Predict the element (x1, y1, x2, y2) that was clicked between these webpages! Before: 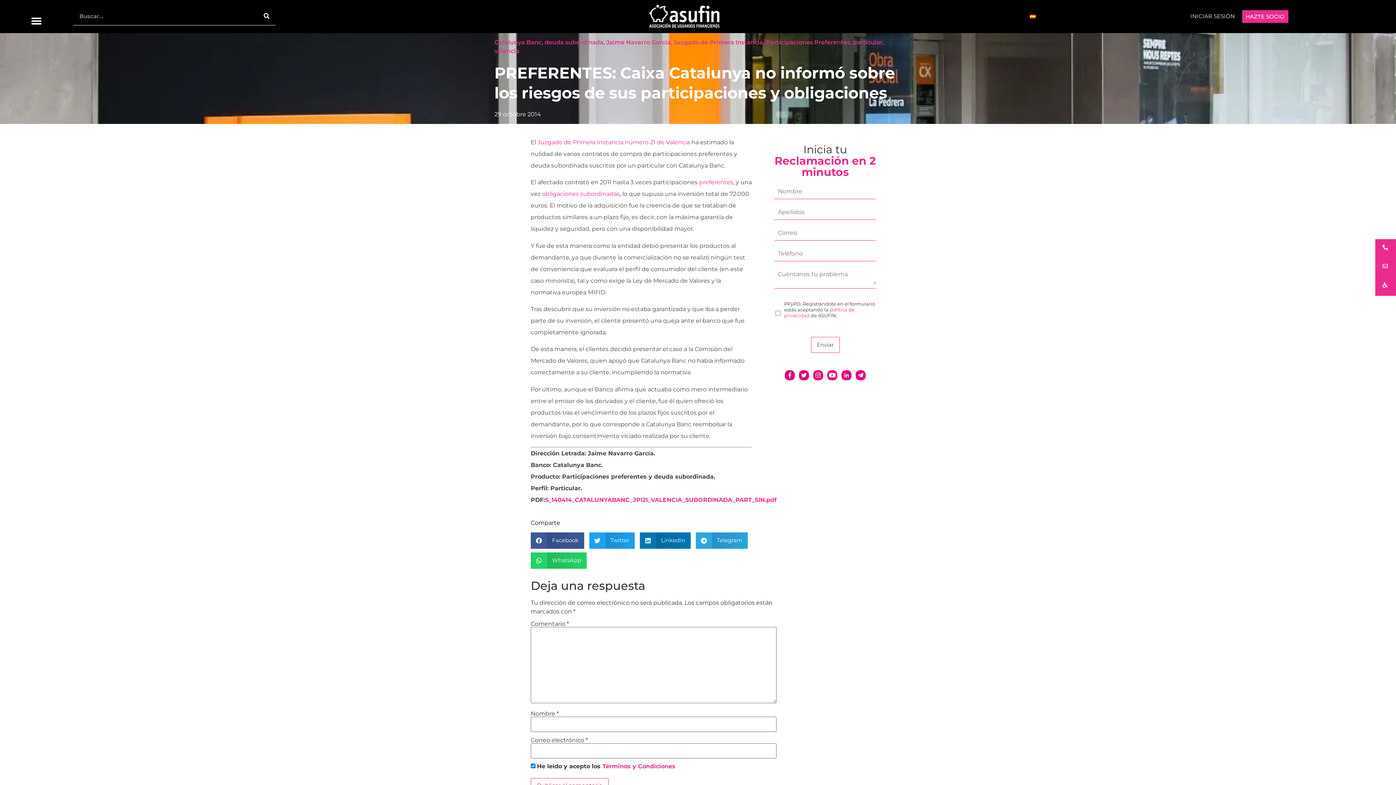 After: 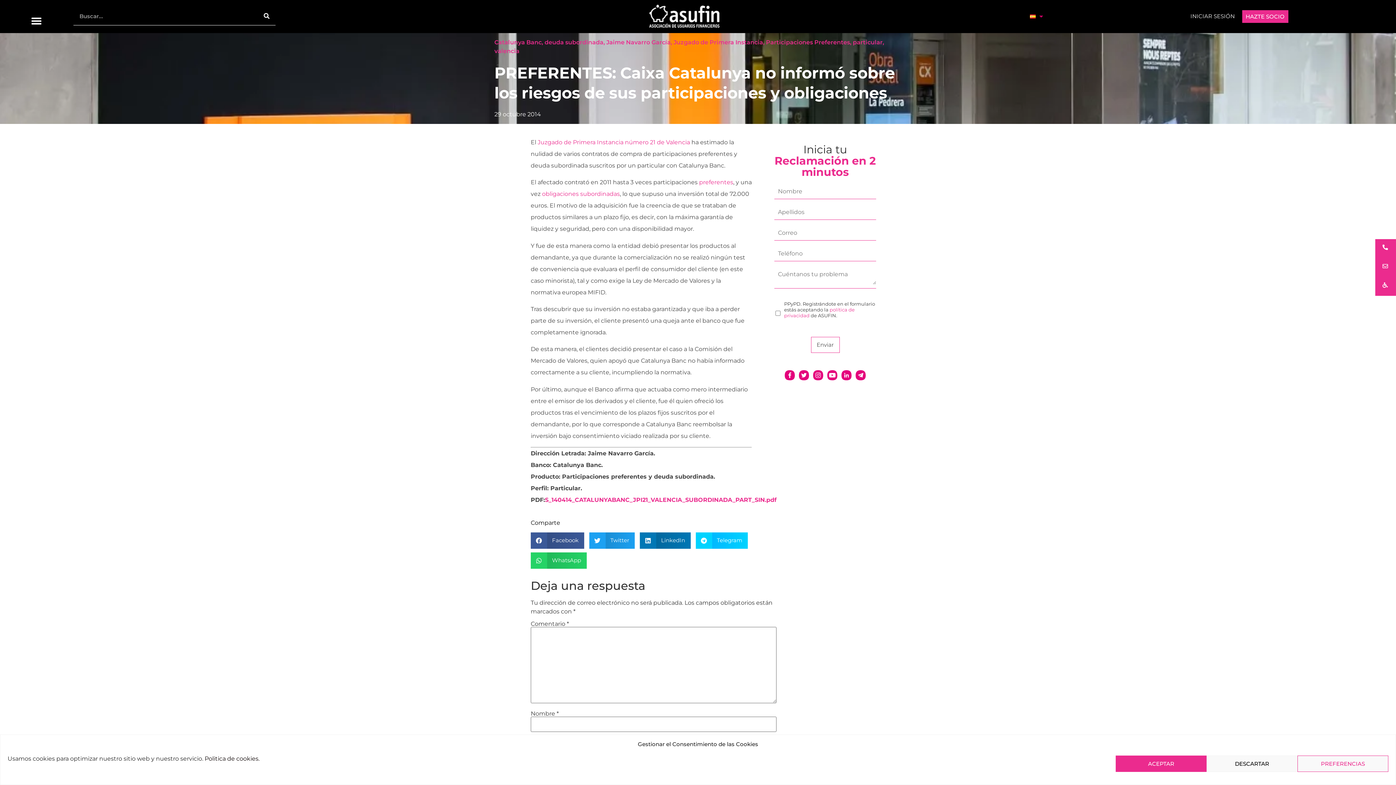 Action: bbox: (695, 532, 748, 548) label: Compartir en telegram